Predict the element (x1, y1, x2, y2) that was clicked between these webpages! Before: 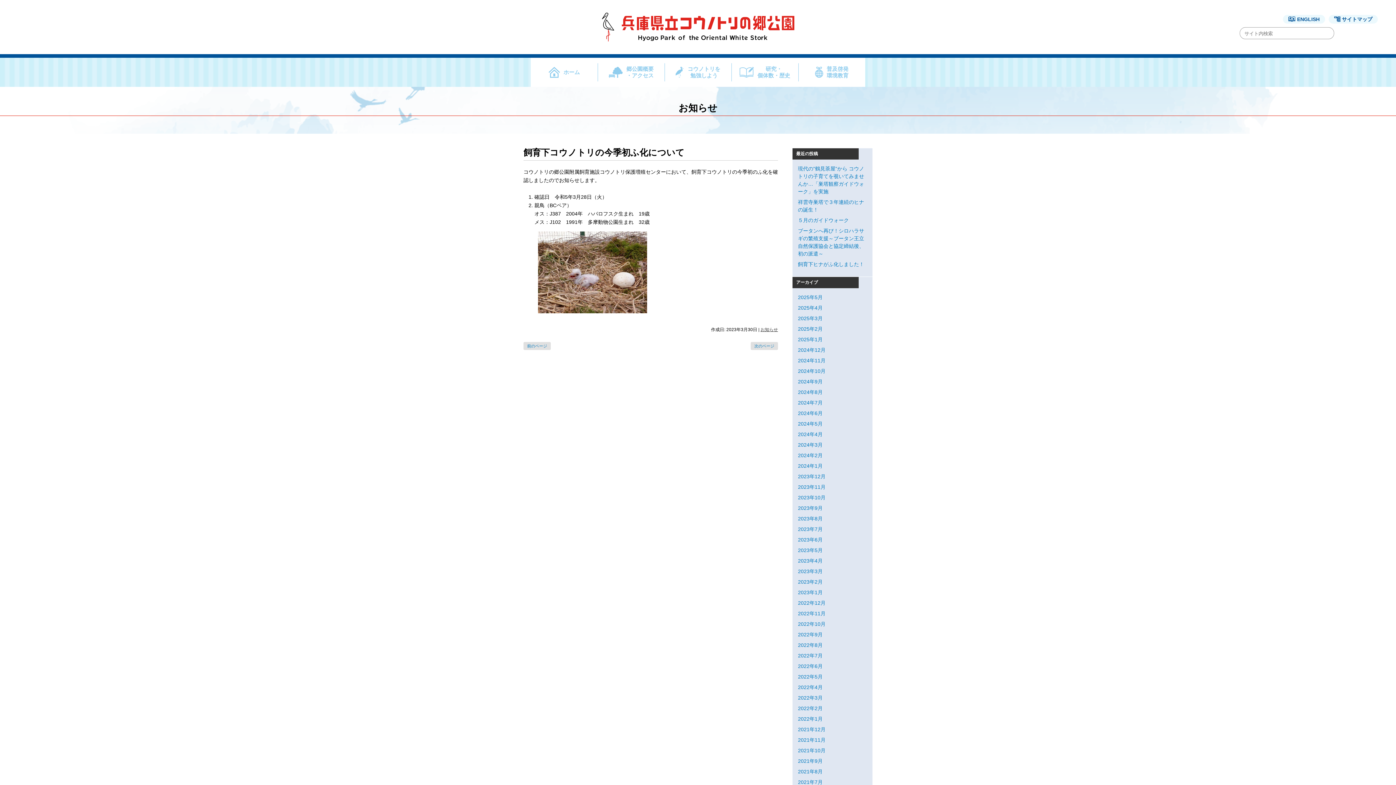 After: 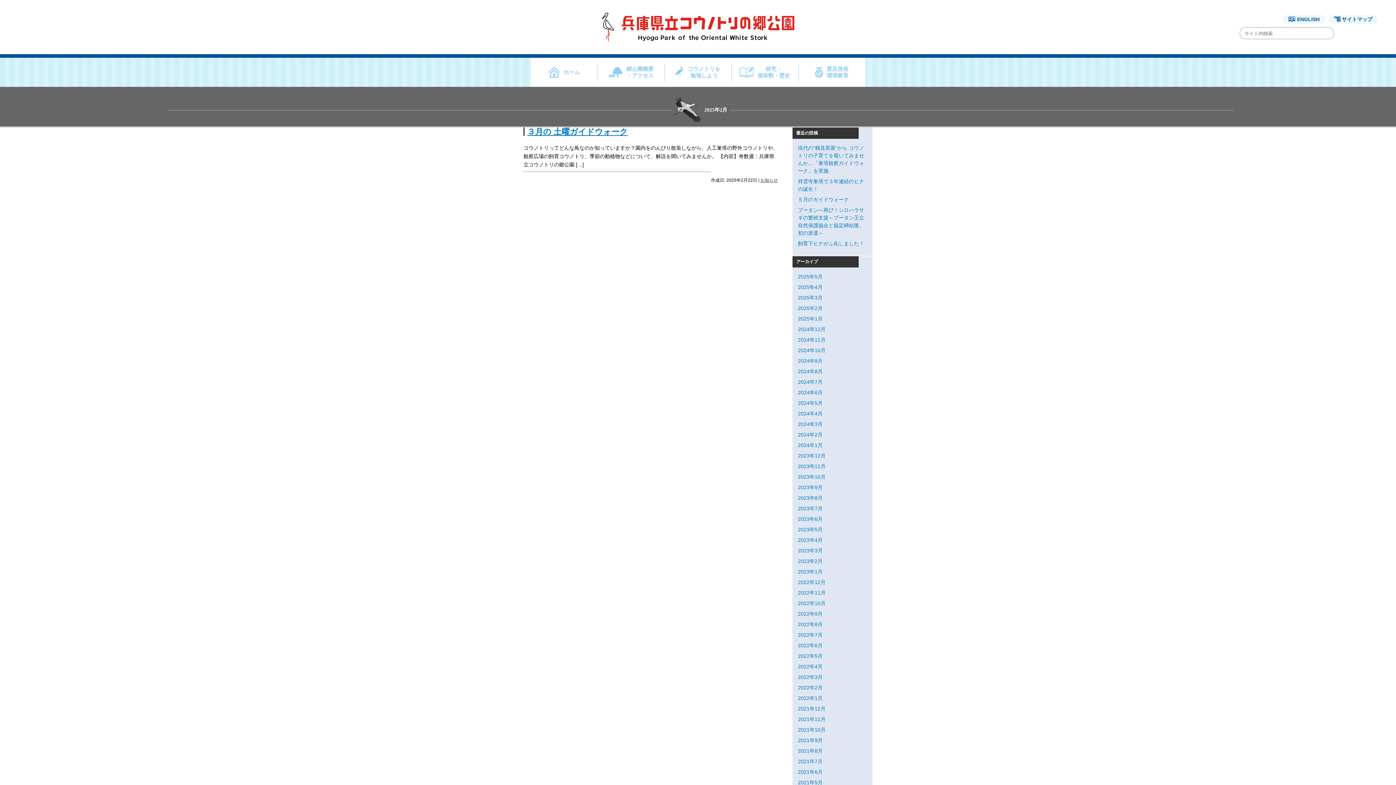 Action: bbox: (798, 326, 822, 332) label: 2025年2月